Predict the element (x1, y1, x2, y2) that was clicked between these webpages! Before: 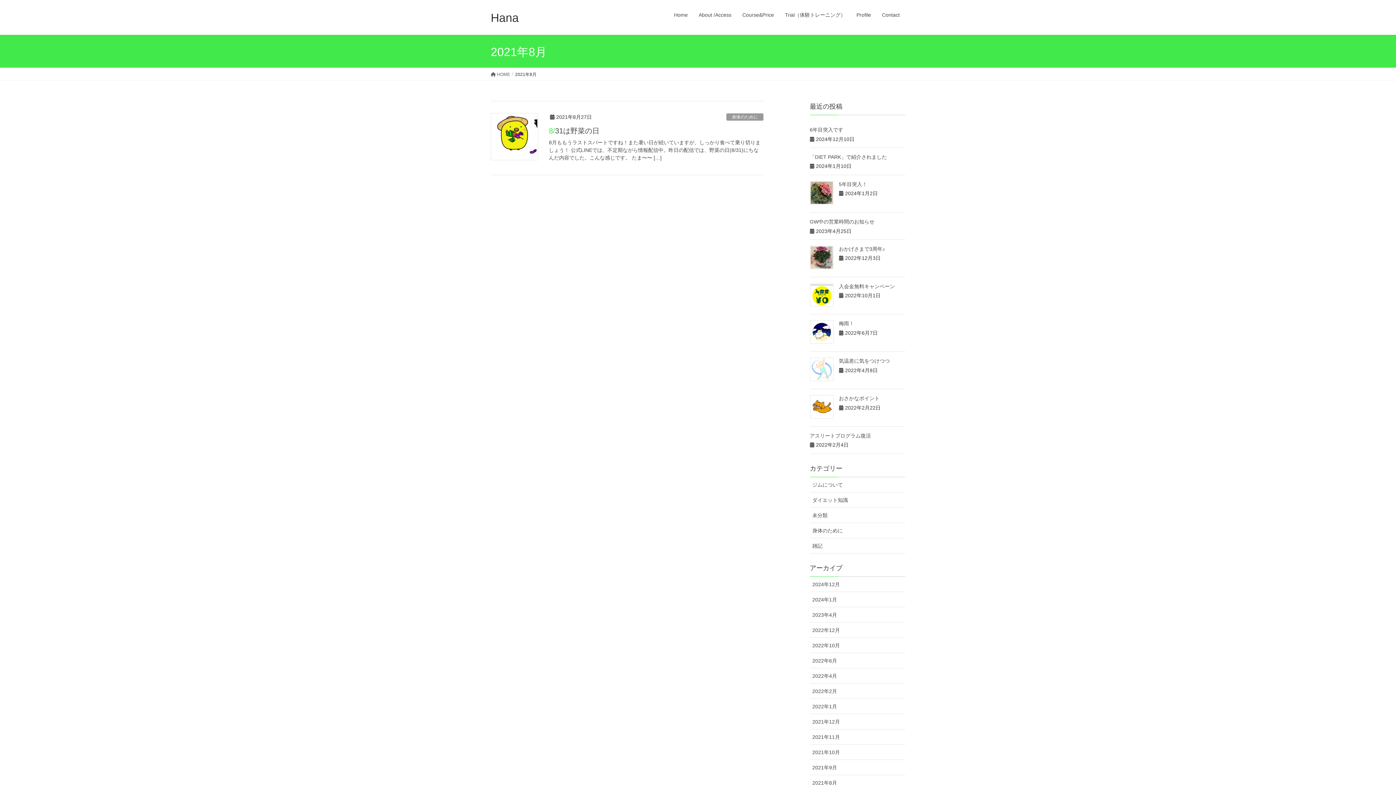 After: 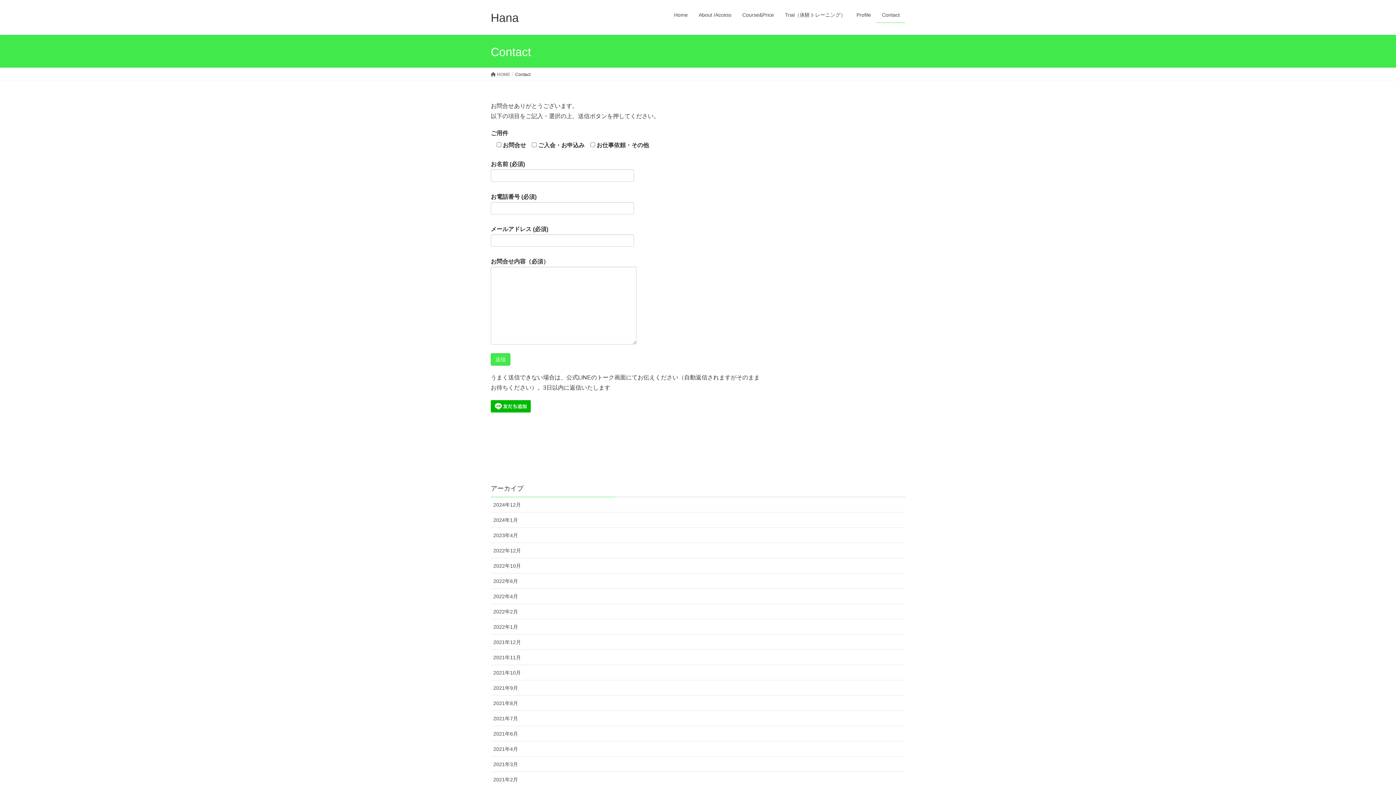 Action: label: Contact bbox: (876, 7, 905, 22)